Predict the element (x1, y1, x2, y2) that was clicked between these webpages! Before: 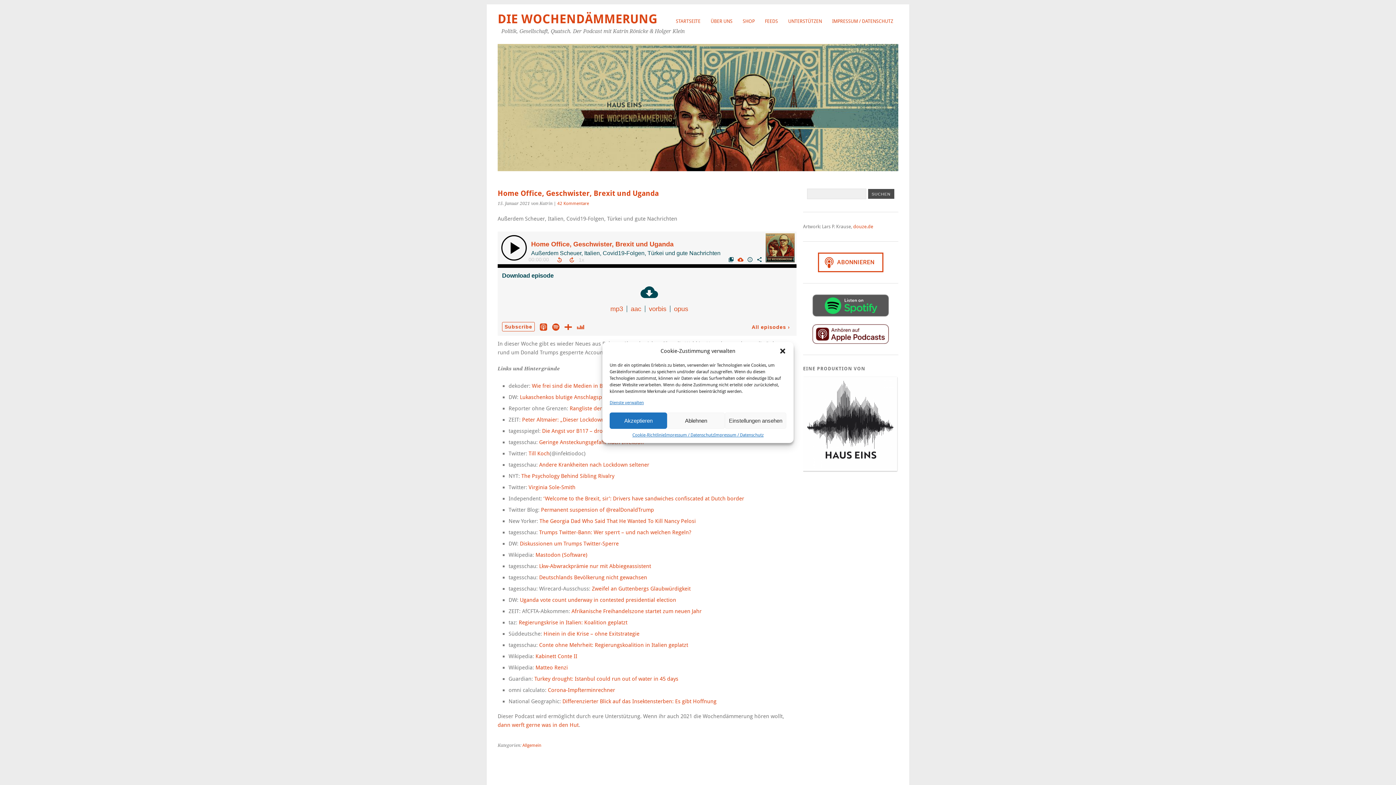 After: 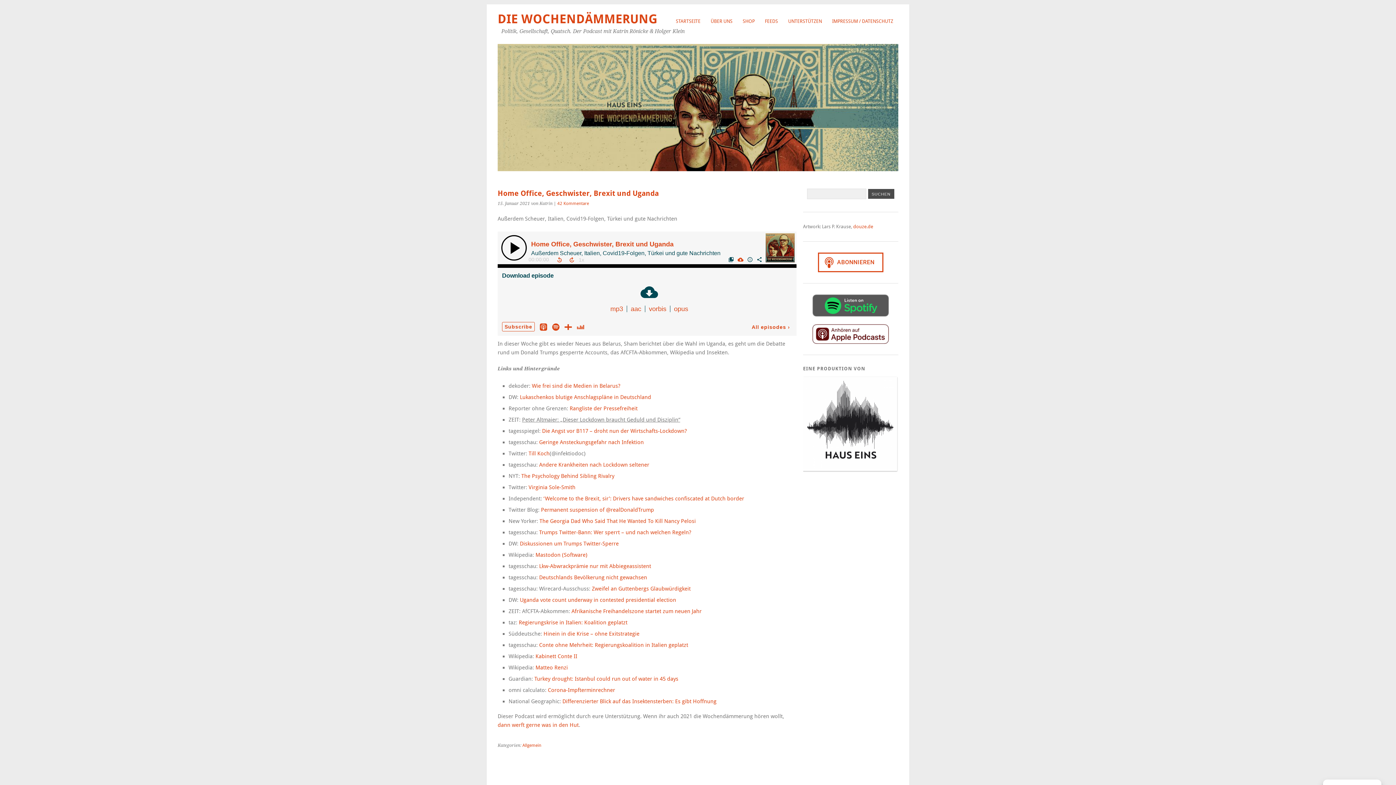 Action: bbox: (609, 412, 667, 429) label: Akzeptieren